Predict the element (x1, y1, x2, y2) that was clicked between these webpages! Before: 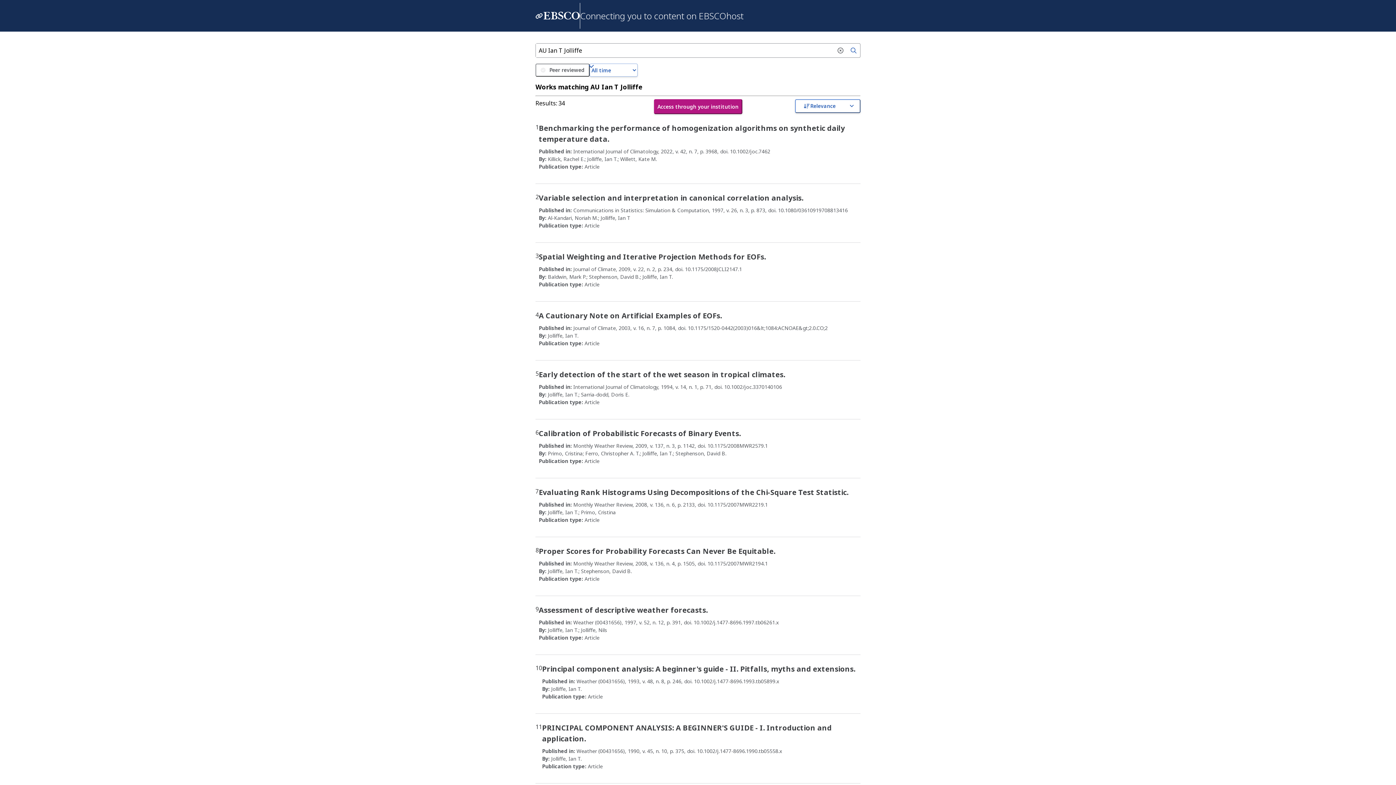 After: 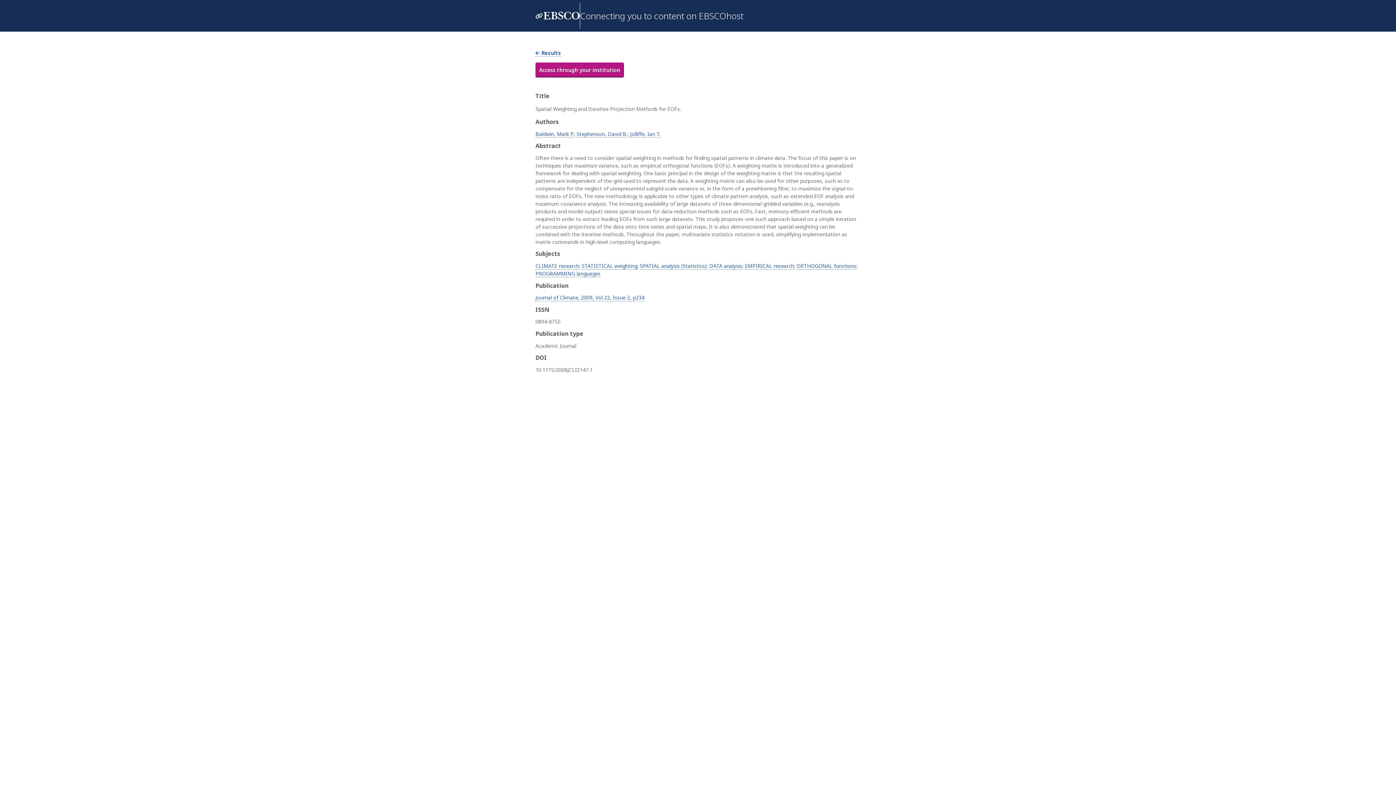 Action: bbox: (538, 252, 766, 262) label: Spatial Weighting and Iterative Projection Methods for EOFs.